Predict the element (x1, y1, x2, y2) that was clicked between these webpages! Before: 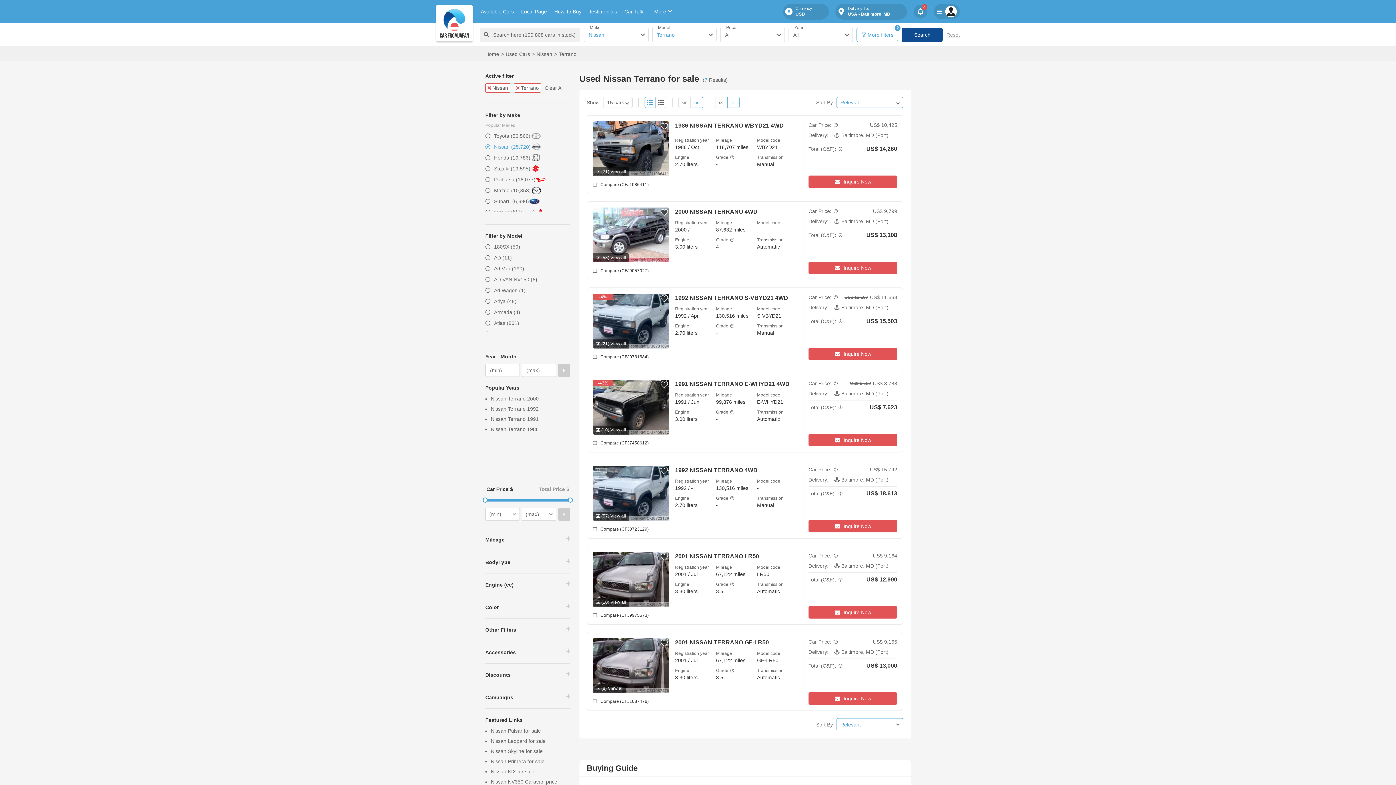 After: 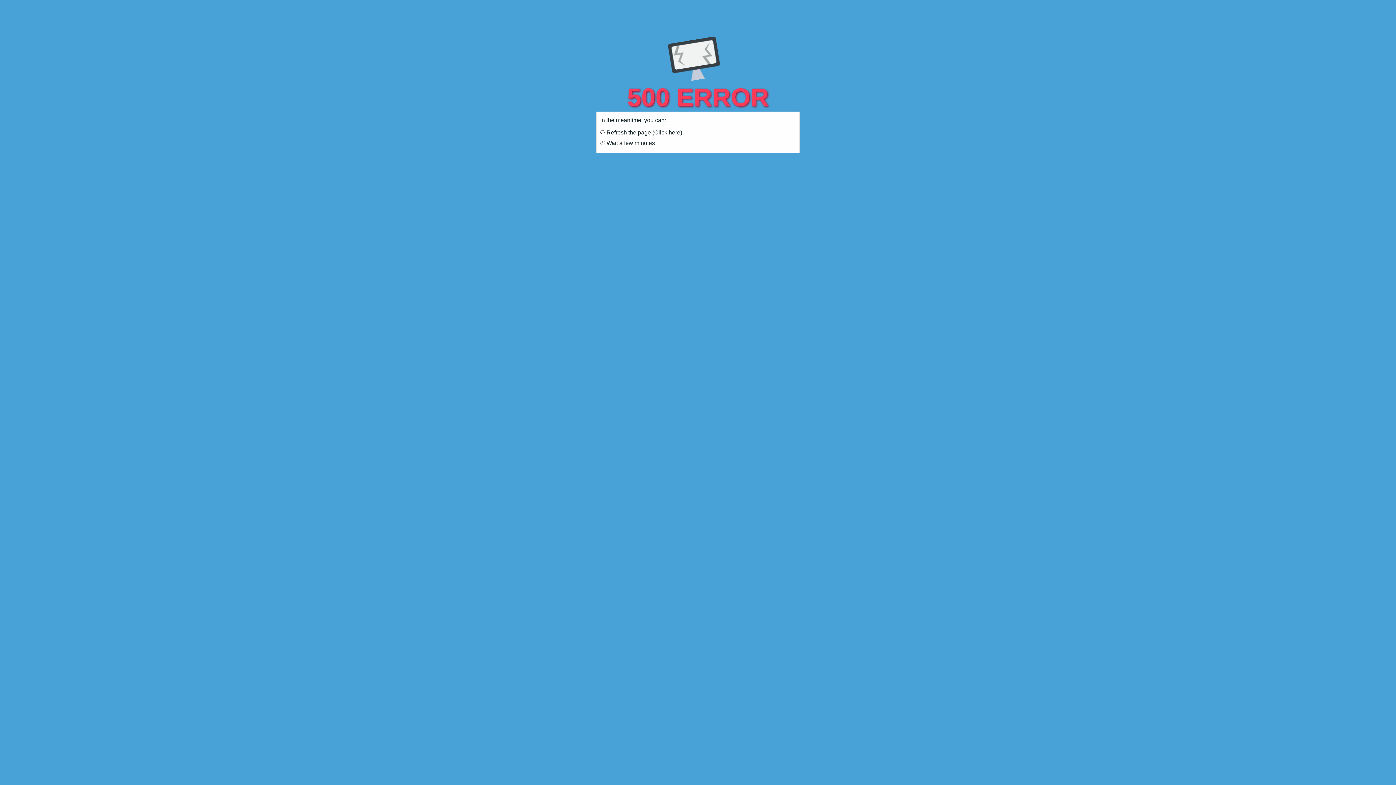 Action: bbox: (490, 748, 542, 754) label: Nissan Skyline for sale